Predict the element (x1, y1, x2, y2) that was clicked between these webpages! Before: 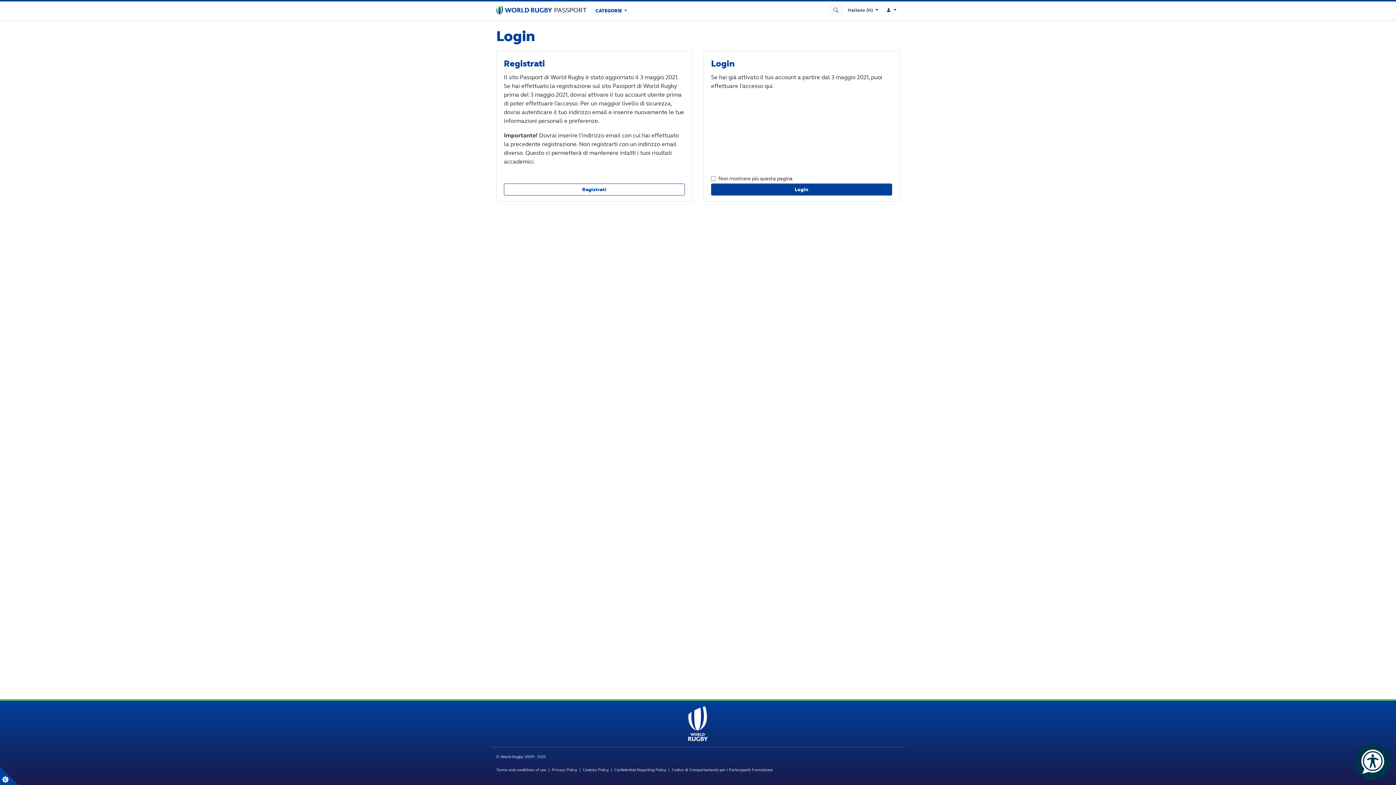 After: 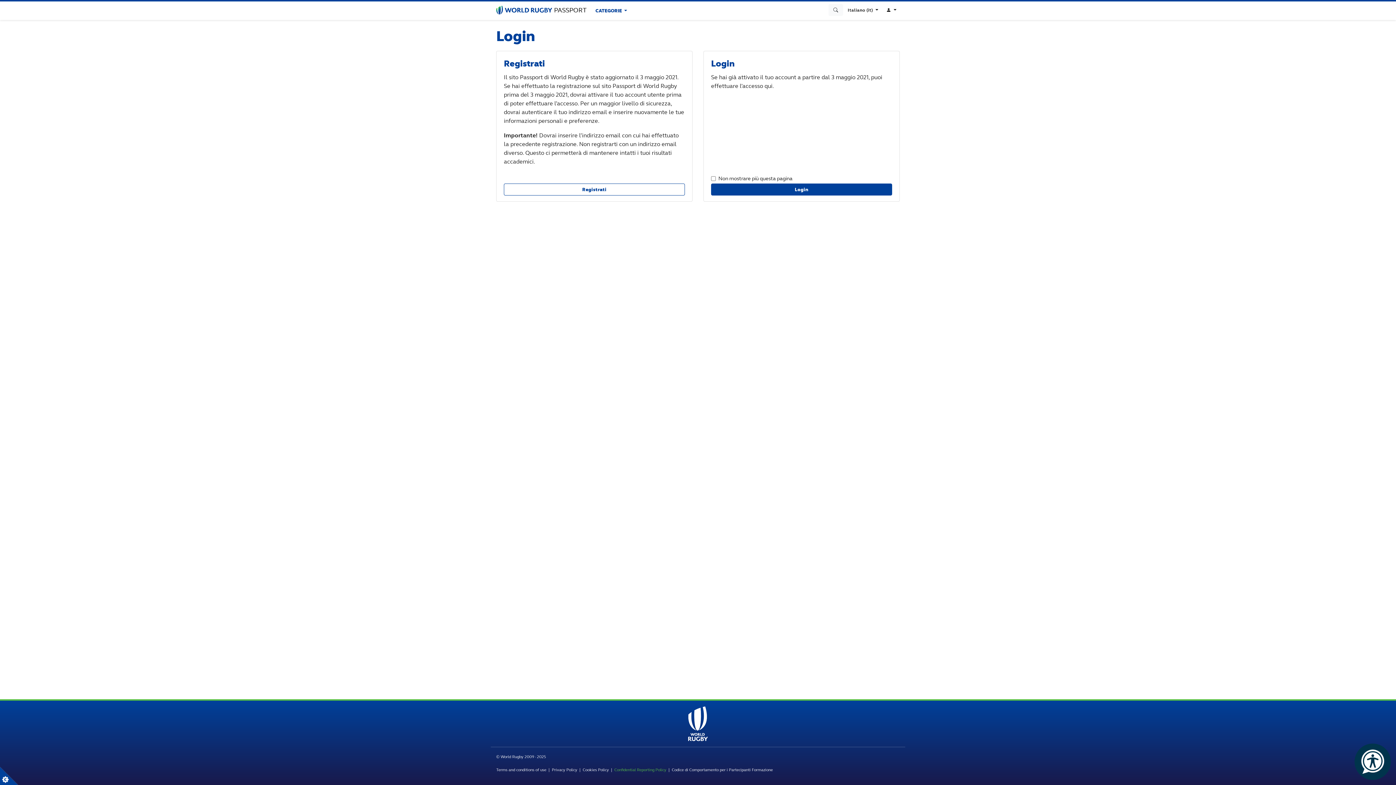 Action: bbox: (614, 767, 668, 772) label: Confidential Reporting Policy  